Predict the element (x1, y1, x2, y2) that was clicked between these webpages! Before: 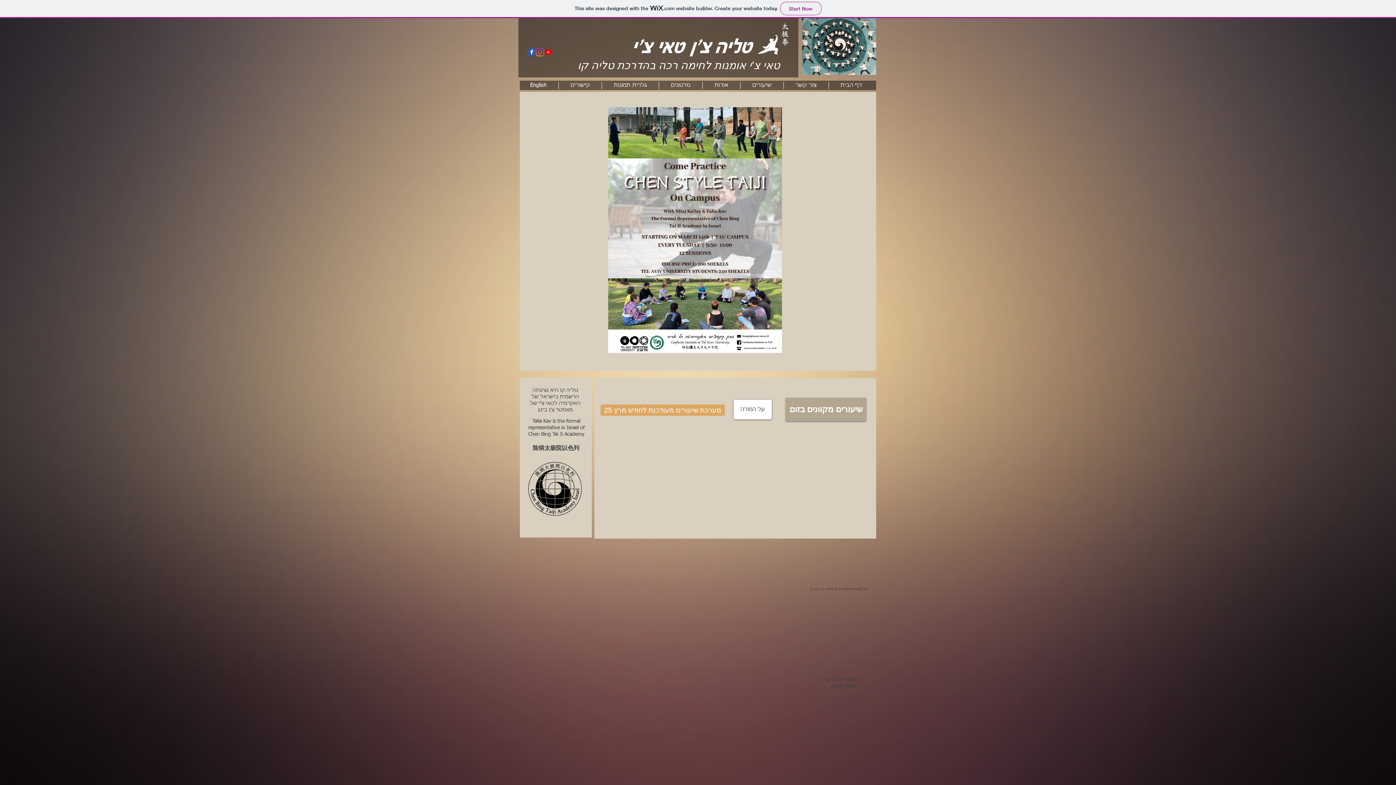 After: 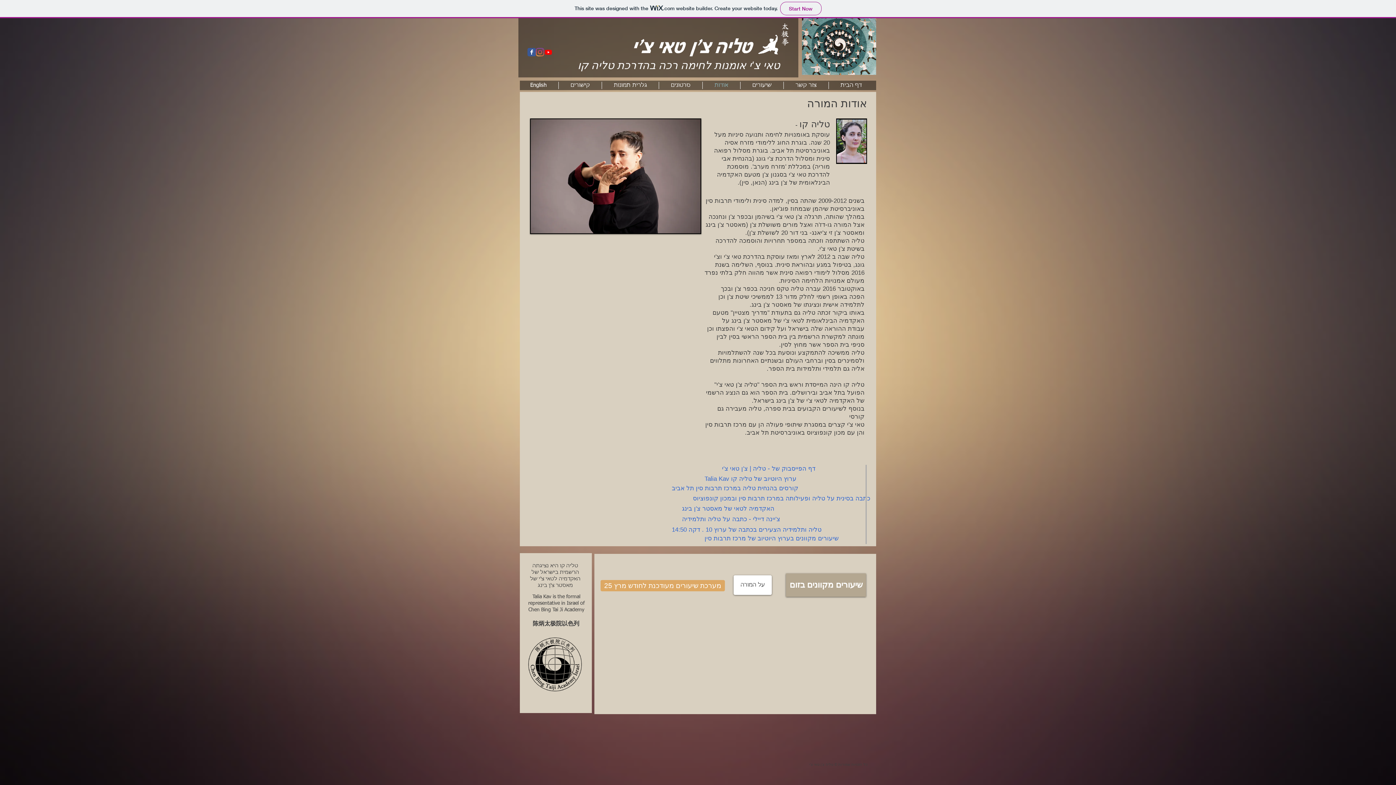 Action: label: על המורה bbox: (733, 400, 772, 419)